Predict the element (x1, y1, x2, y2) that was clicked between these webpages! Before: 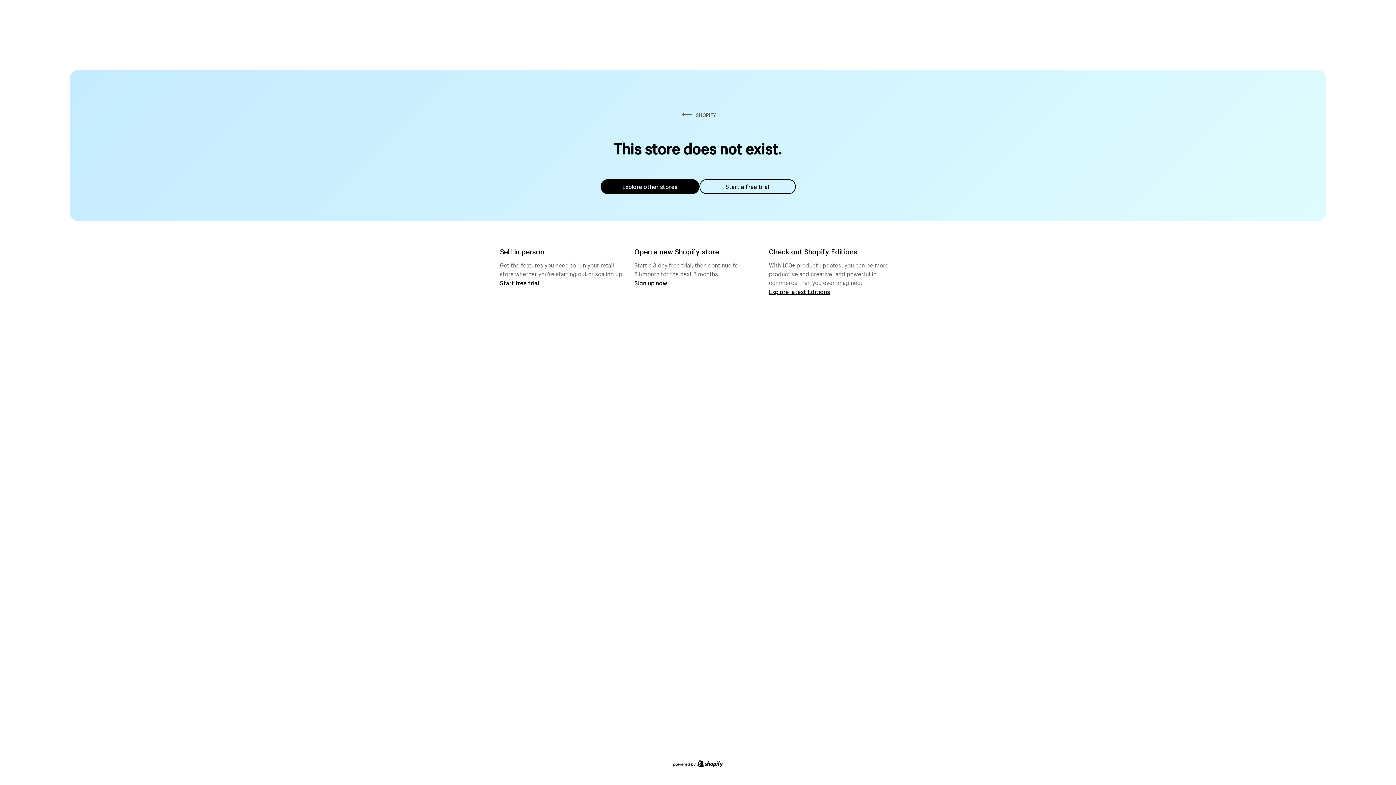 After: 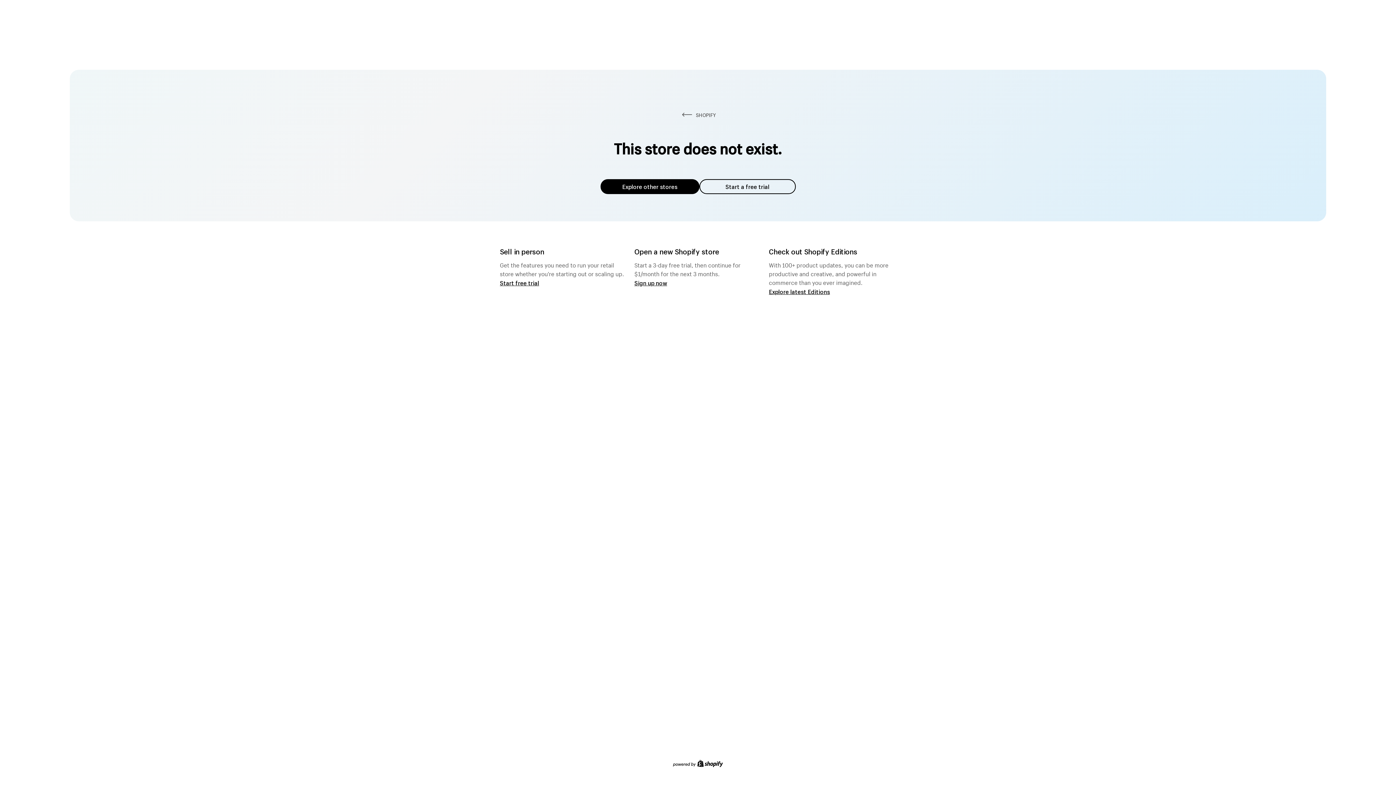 Action: label: Start a free trial bbox: (699, 179, 795, 194)